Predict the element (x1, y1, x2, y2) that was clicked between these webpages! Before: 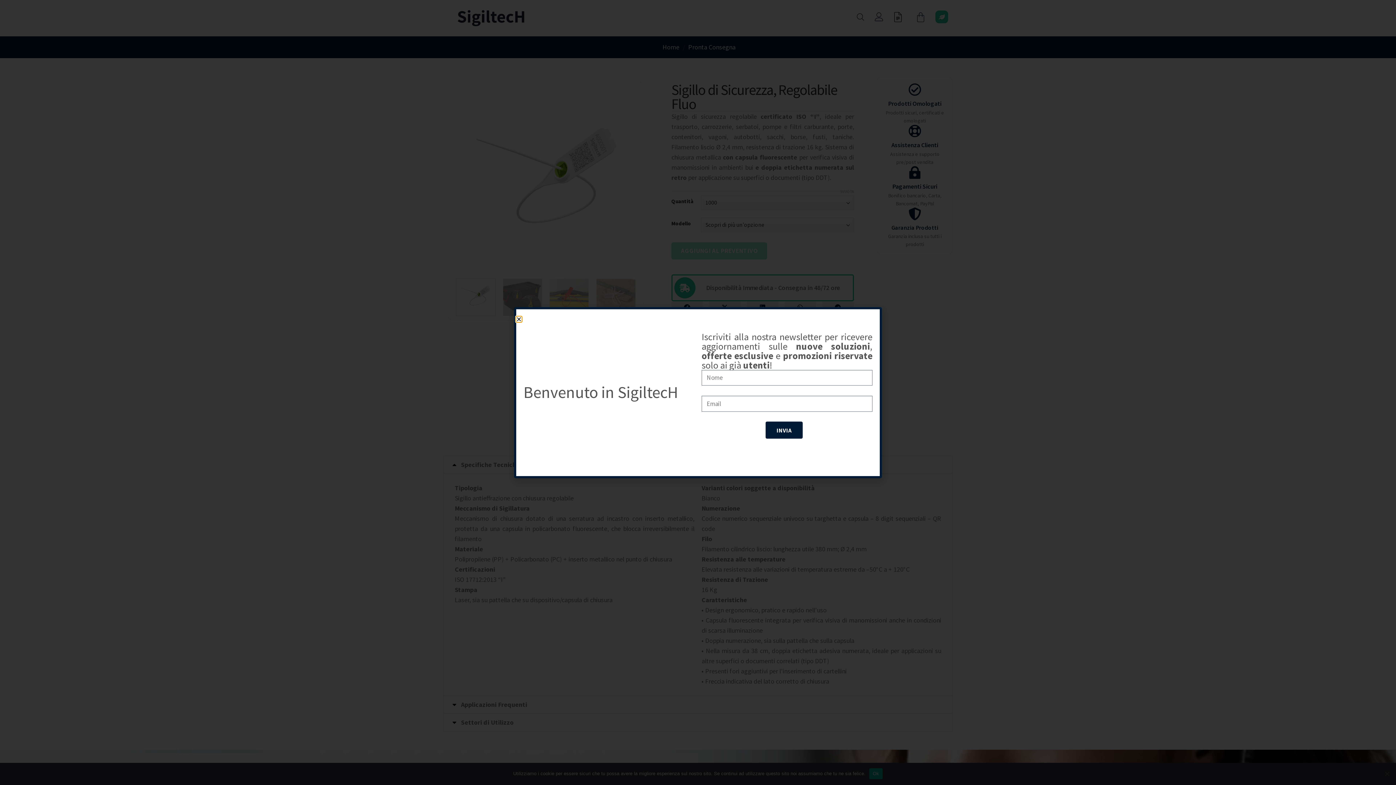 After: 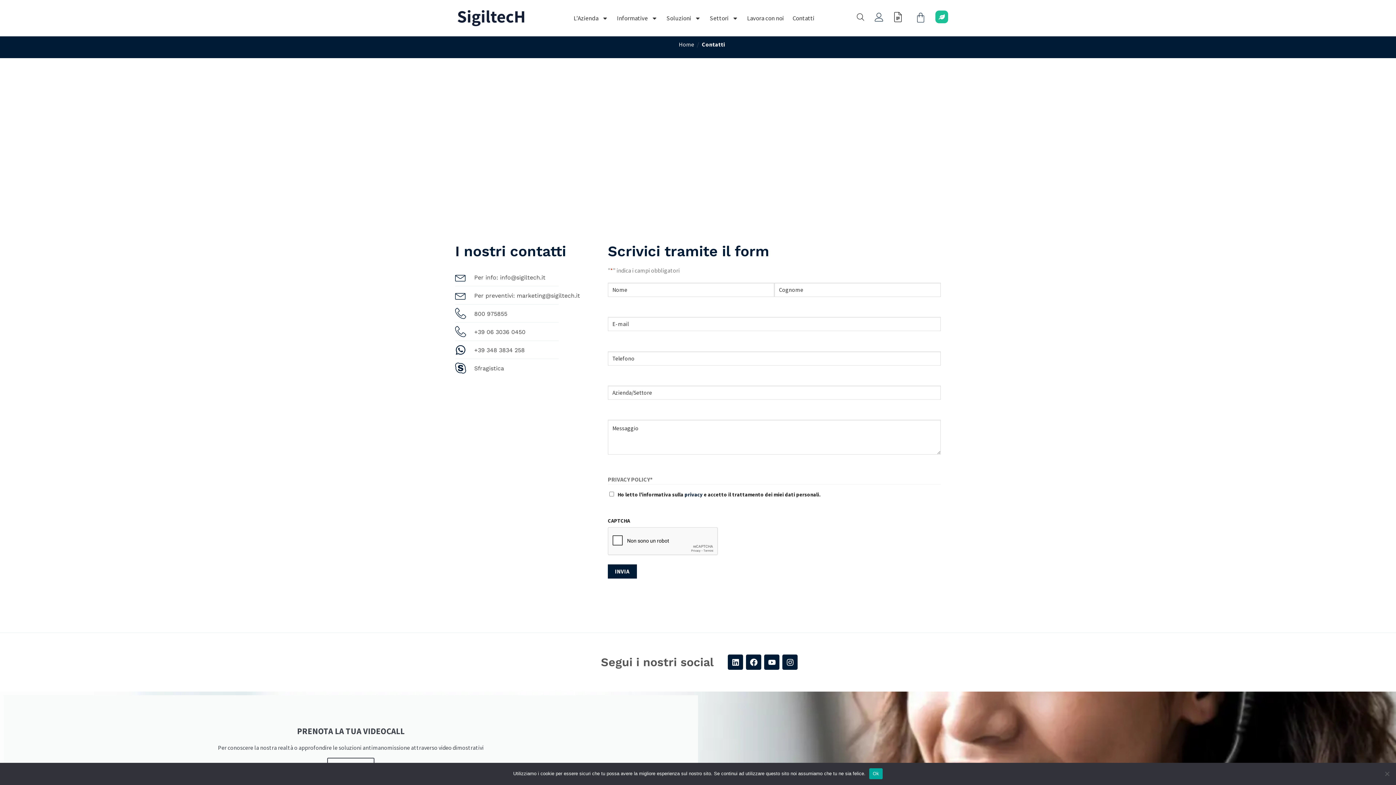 Action: bbox: (788, 9, 818, 26) label: Contatti